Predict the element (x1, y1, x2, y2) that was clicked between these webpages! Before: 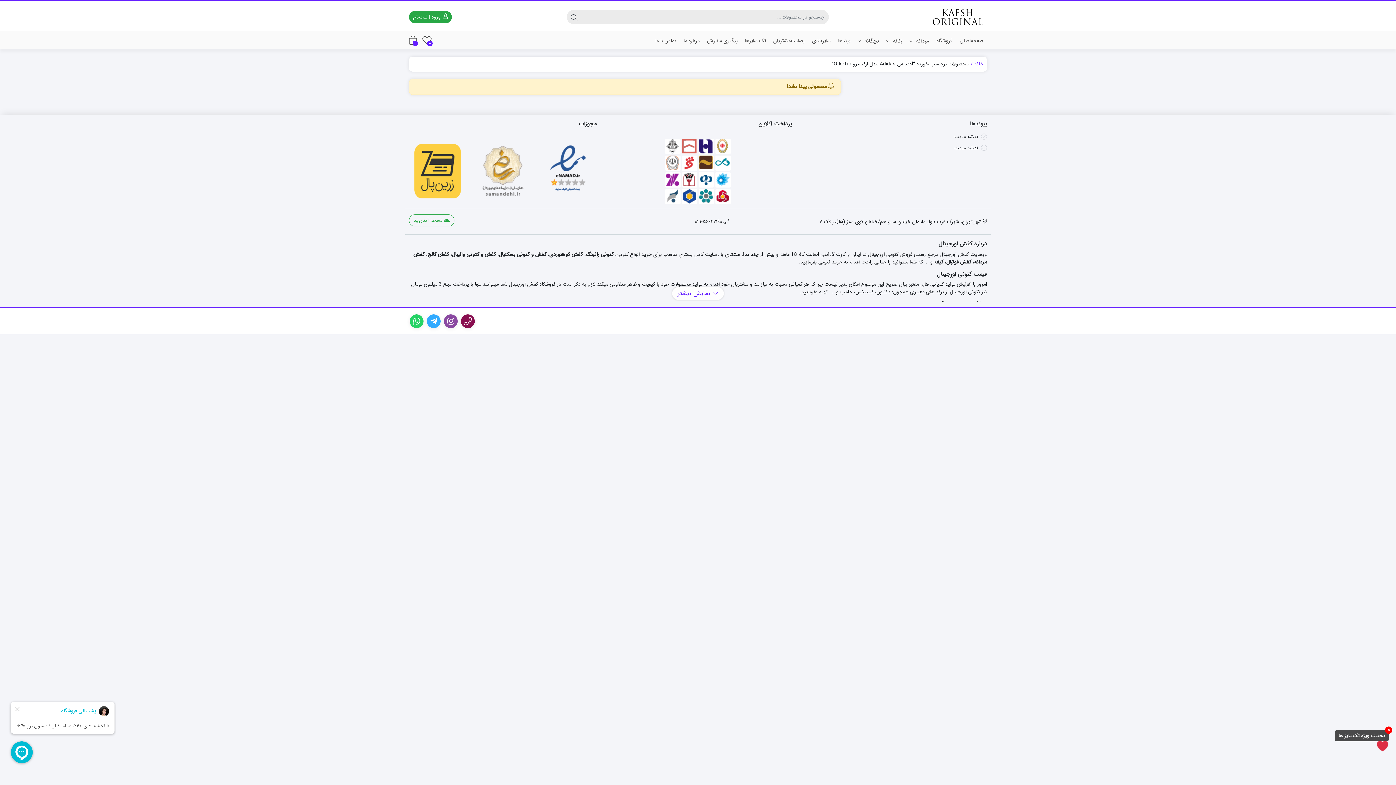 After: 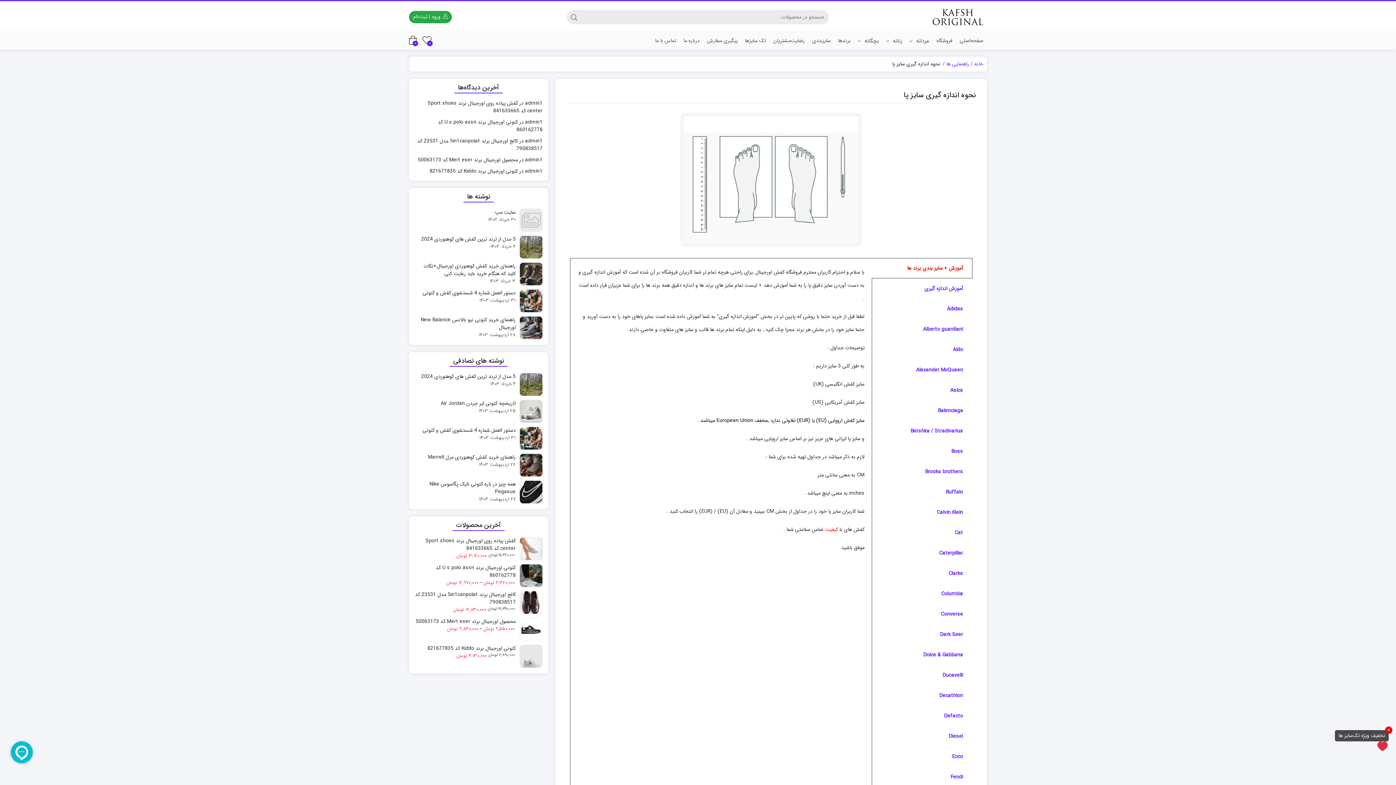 Action: label: سایزبندی bbox: (808, 32, 834, 49)